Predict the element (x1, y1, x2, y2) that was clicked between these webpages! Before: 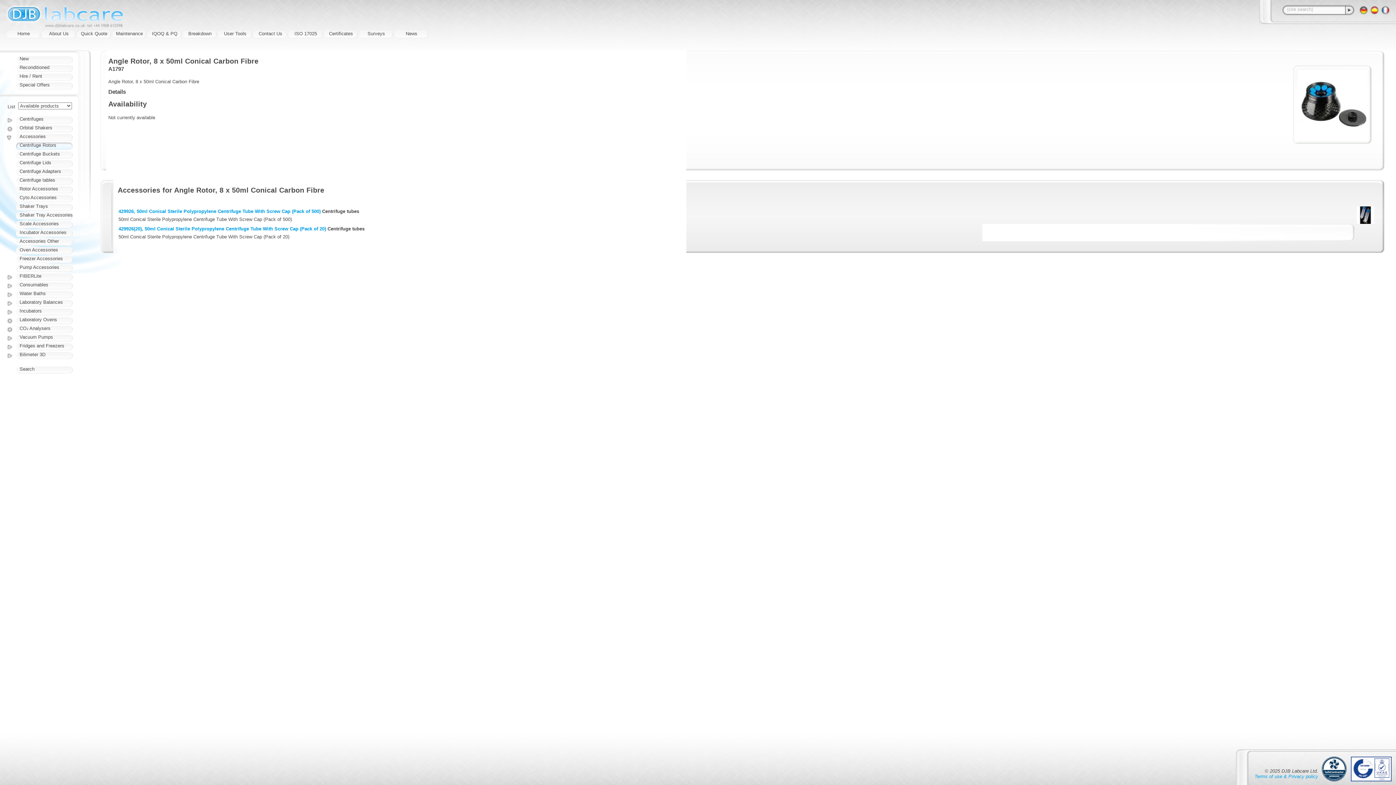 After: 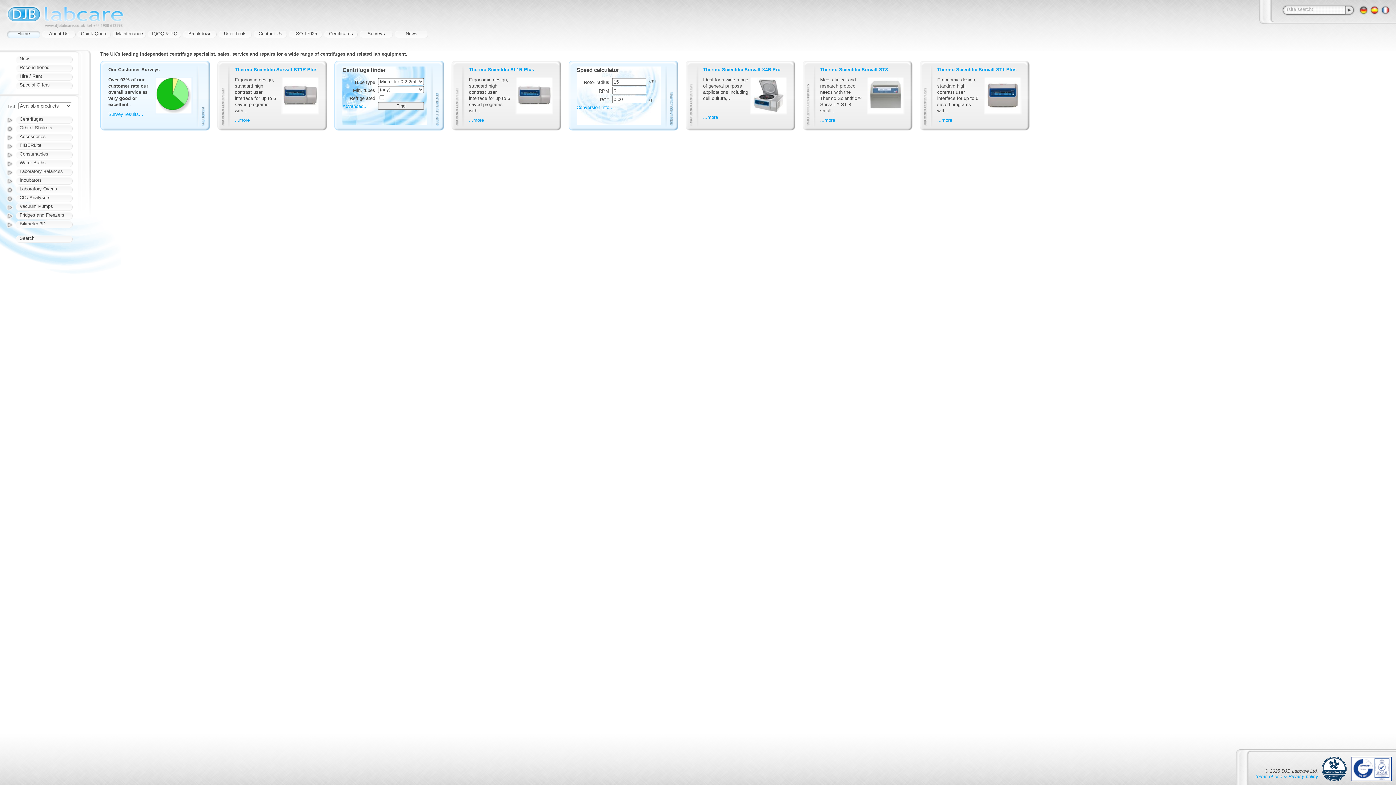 Action: label: Home bbox: (6, 30, 40, 38)